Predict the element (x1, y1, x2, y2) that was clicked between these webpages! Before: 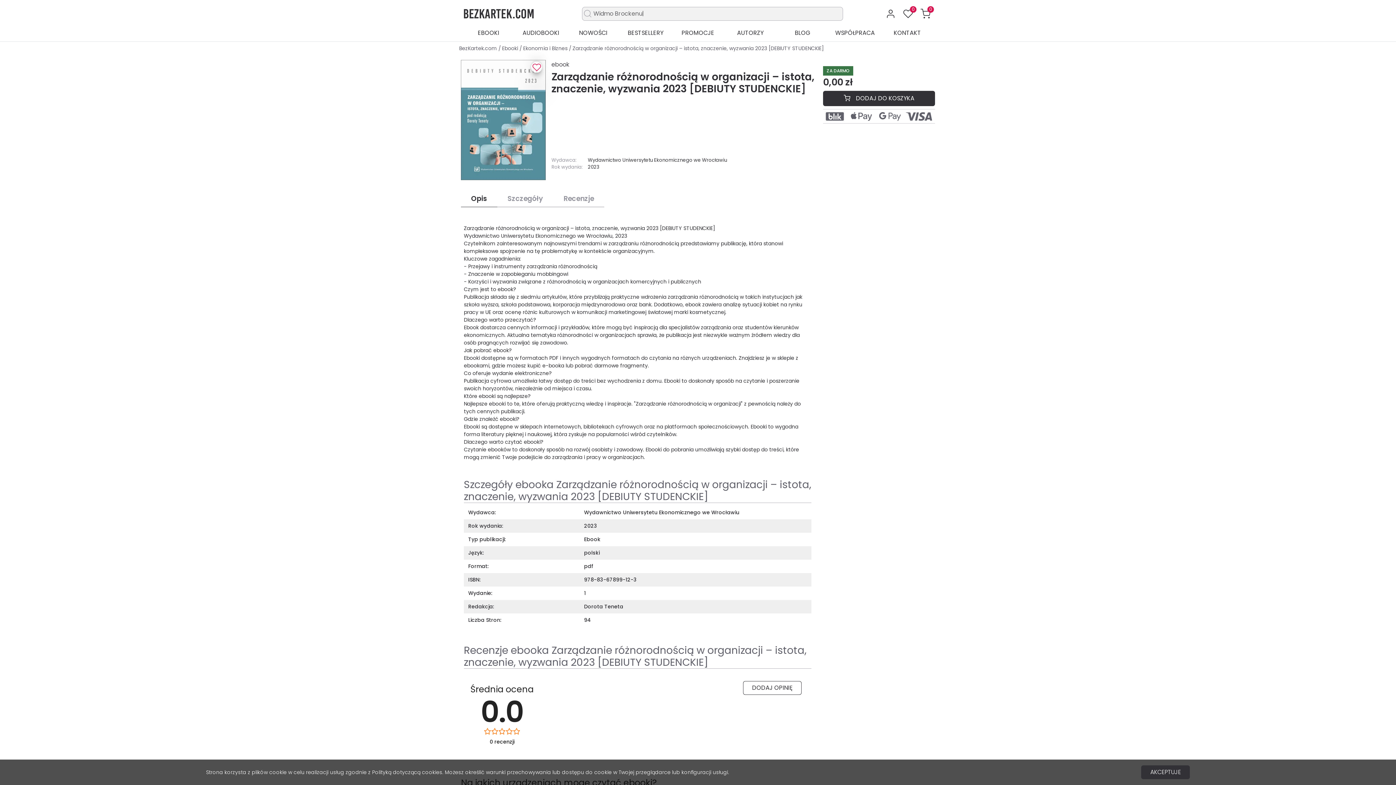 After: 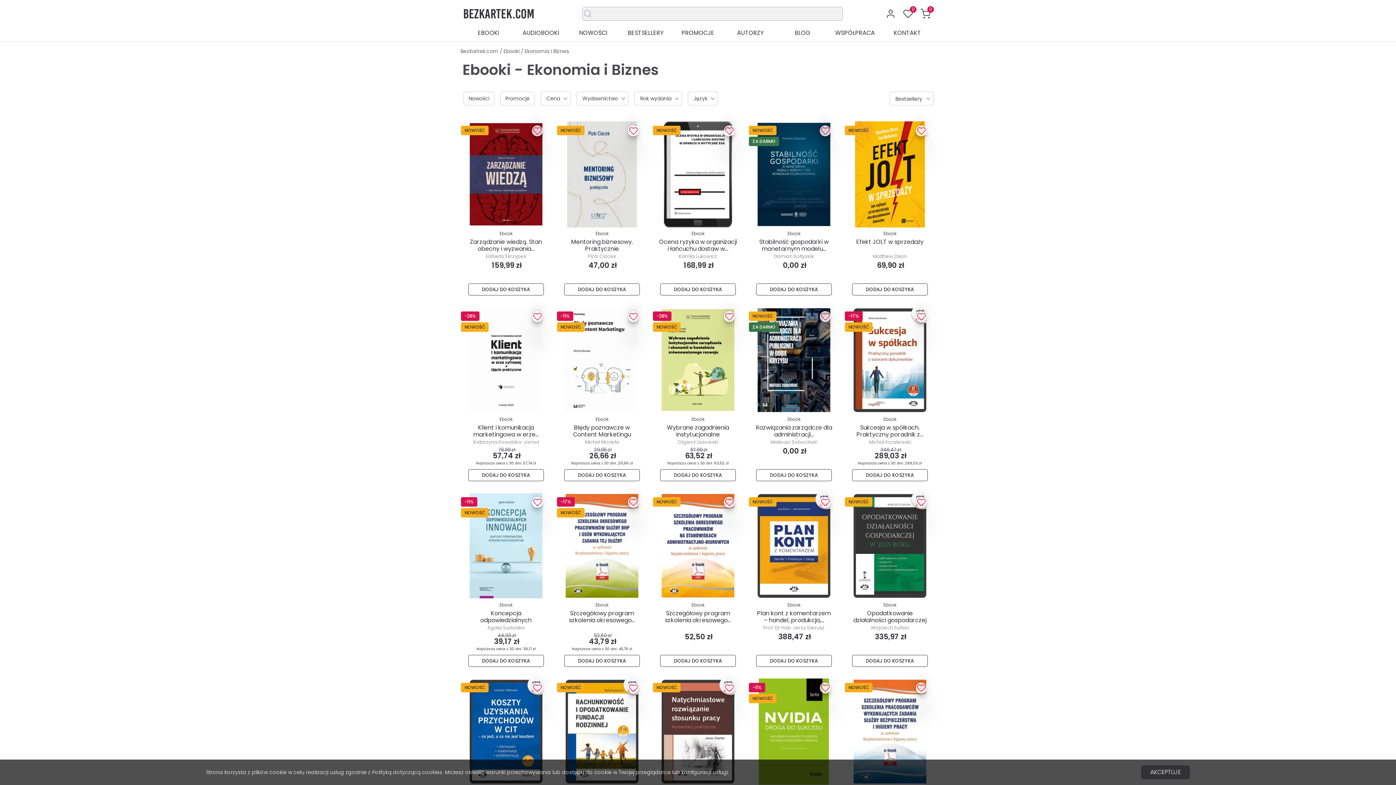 Action: bbox: (523, 44, 569, 52) label: Ekonomia i Biznes 